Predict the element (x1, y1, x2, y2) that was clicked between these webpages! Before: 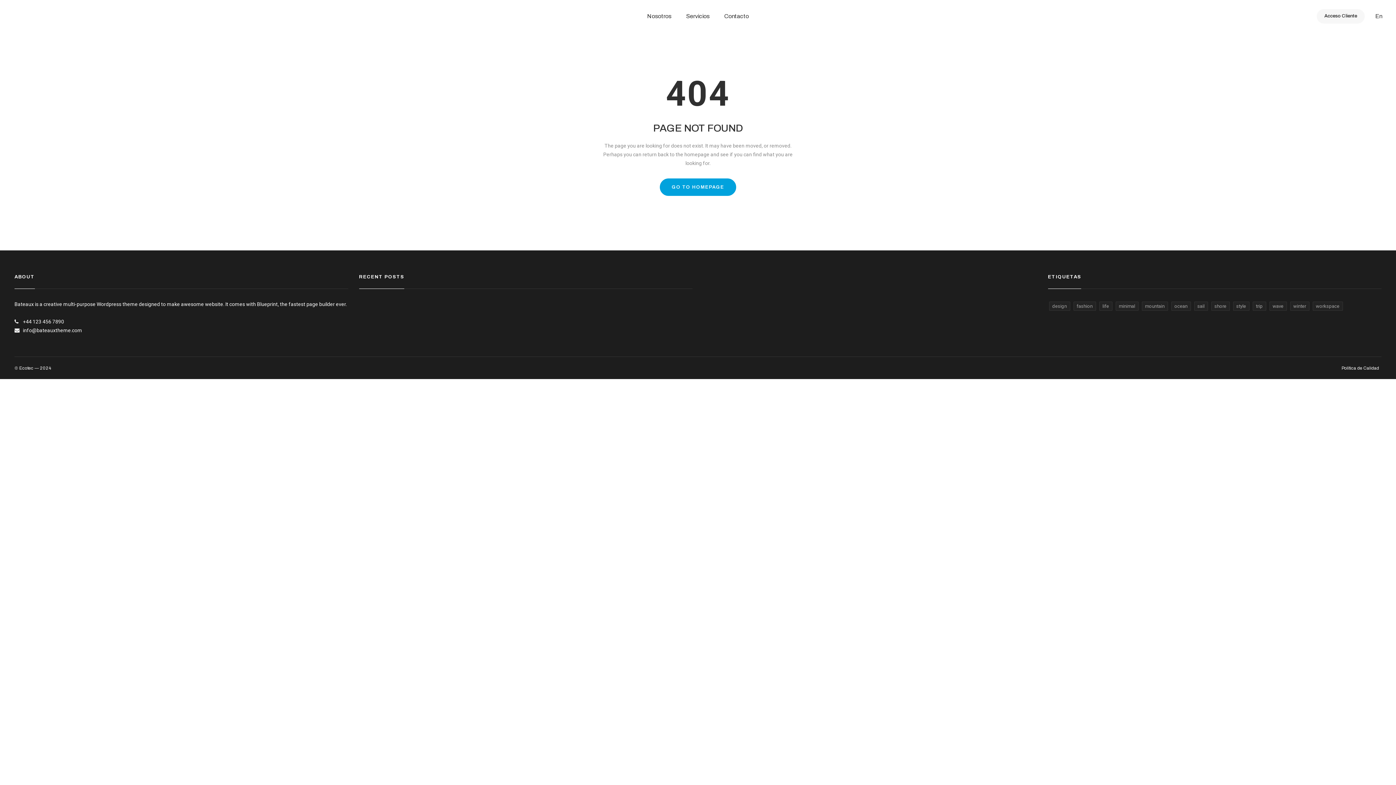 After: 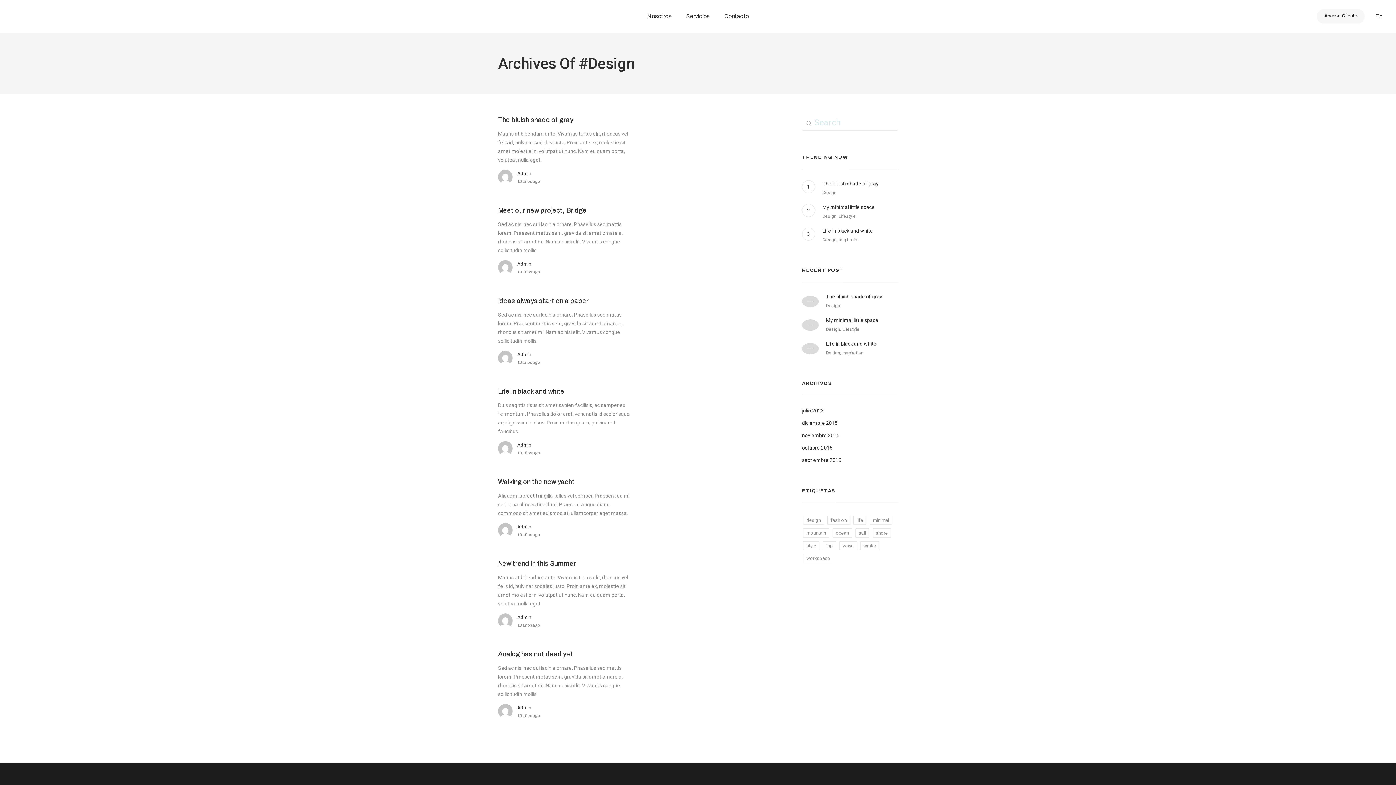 Action: bbox: (1049, 301, 1070, 310) label: design (7 elementos)